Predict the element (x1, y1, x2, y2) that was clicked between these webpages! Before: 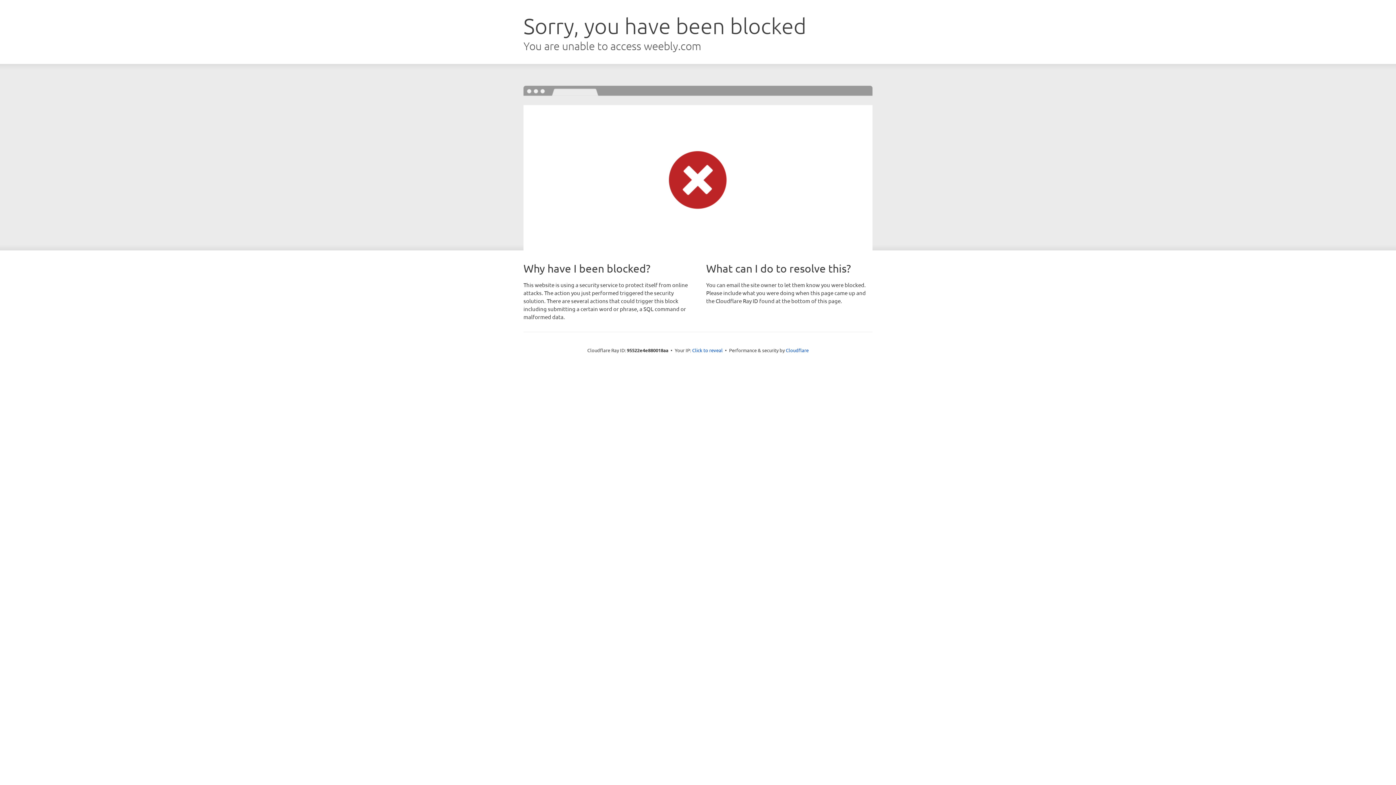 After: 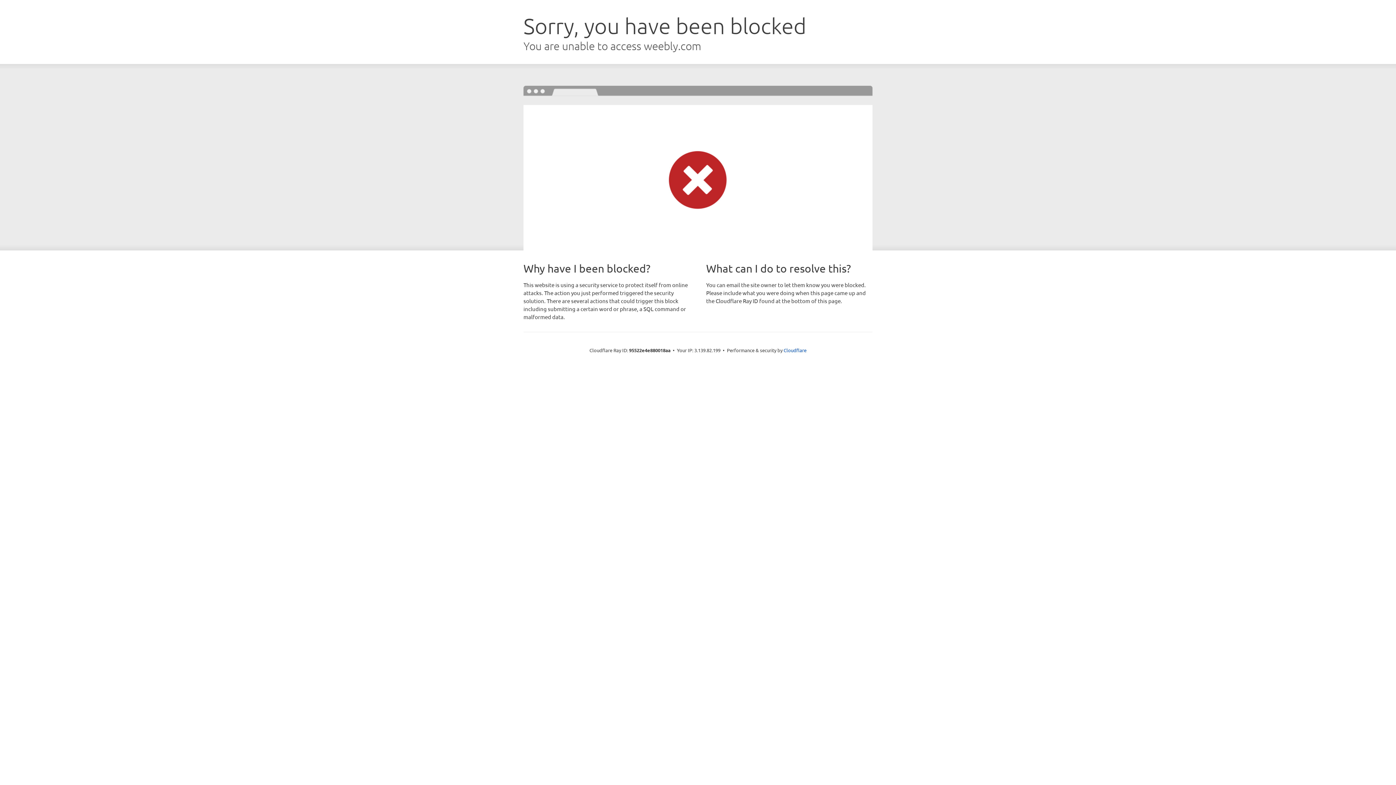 Action: bbox: (692, 346, 722, 353) label: Click to reveal